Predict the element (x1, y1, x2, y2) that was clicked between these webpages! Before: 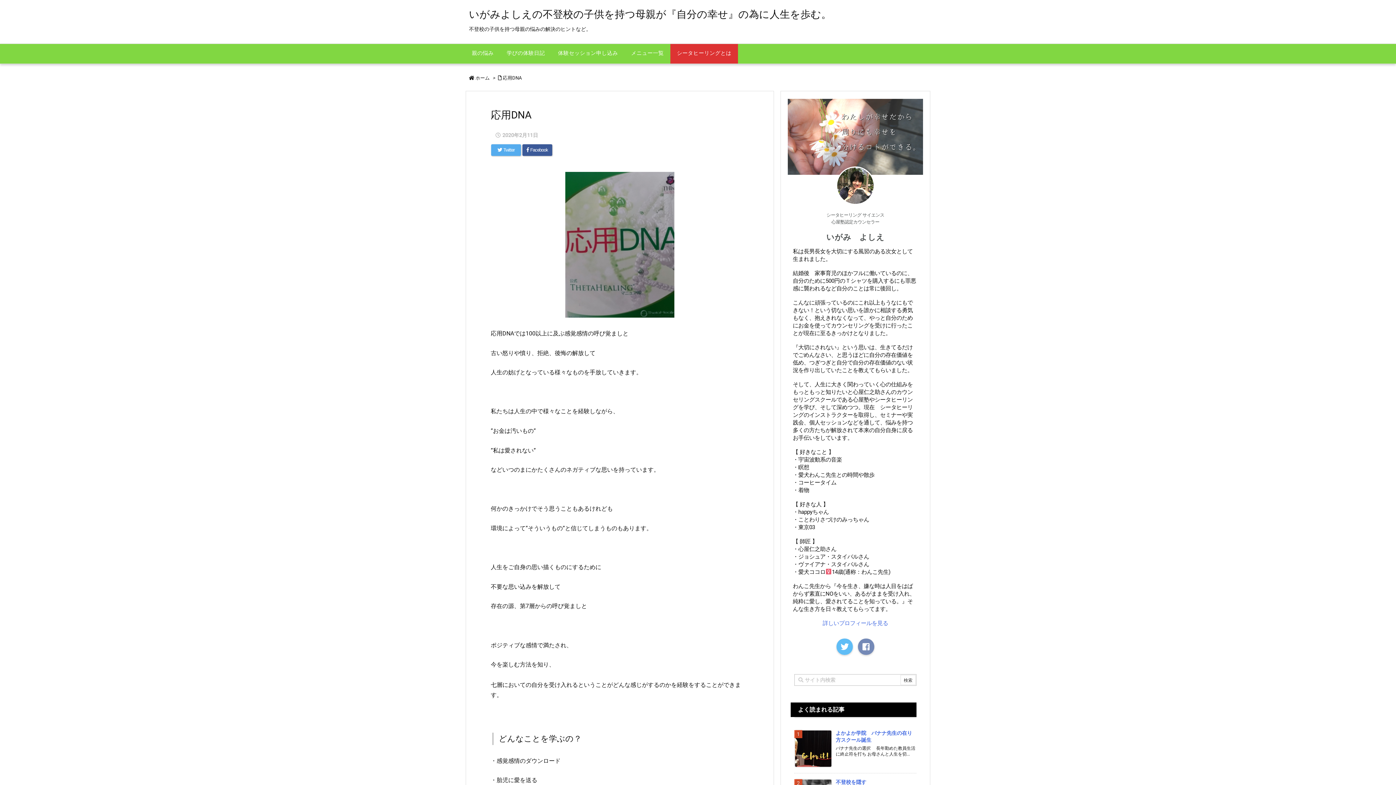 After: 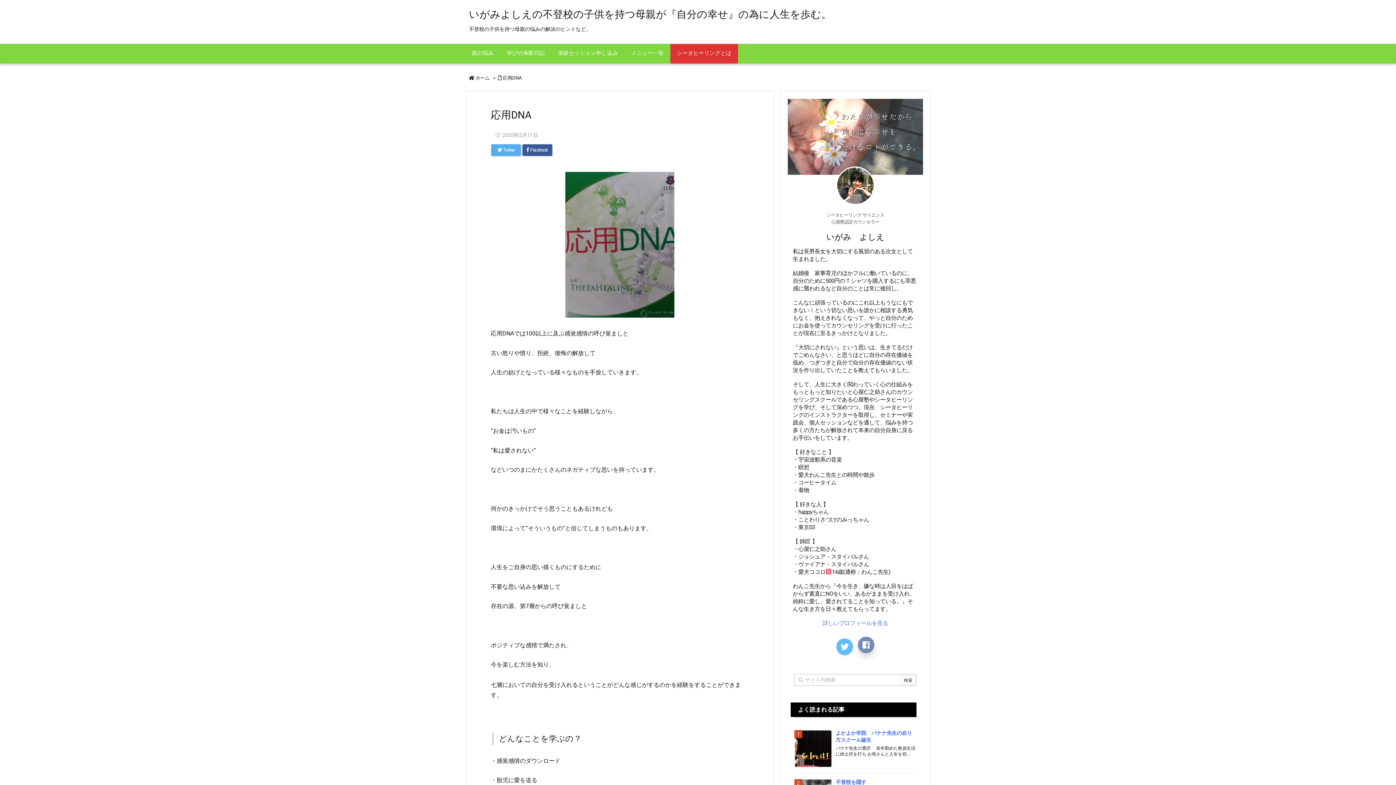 Action: bbox: (858, 638, 874, 655)